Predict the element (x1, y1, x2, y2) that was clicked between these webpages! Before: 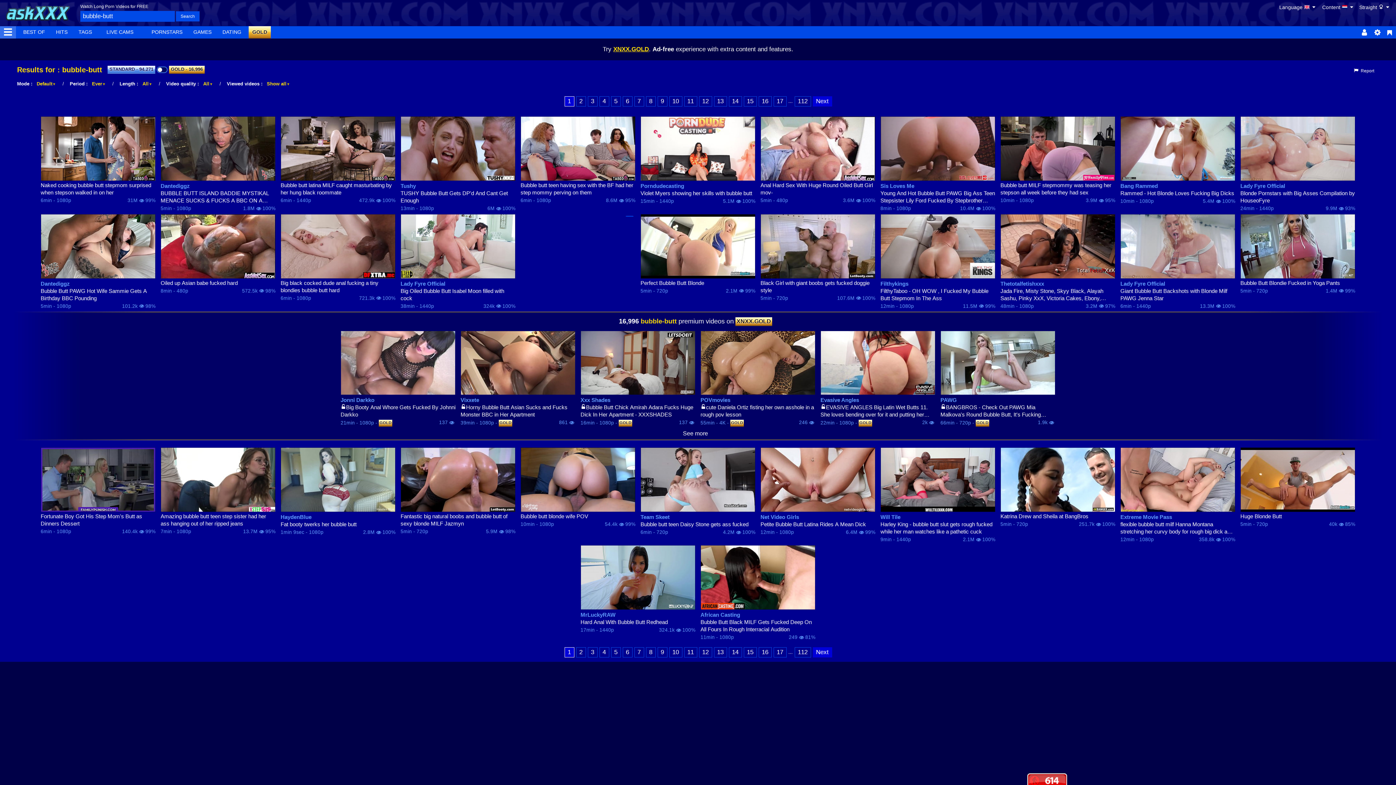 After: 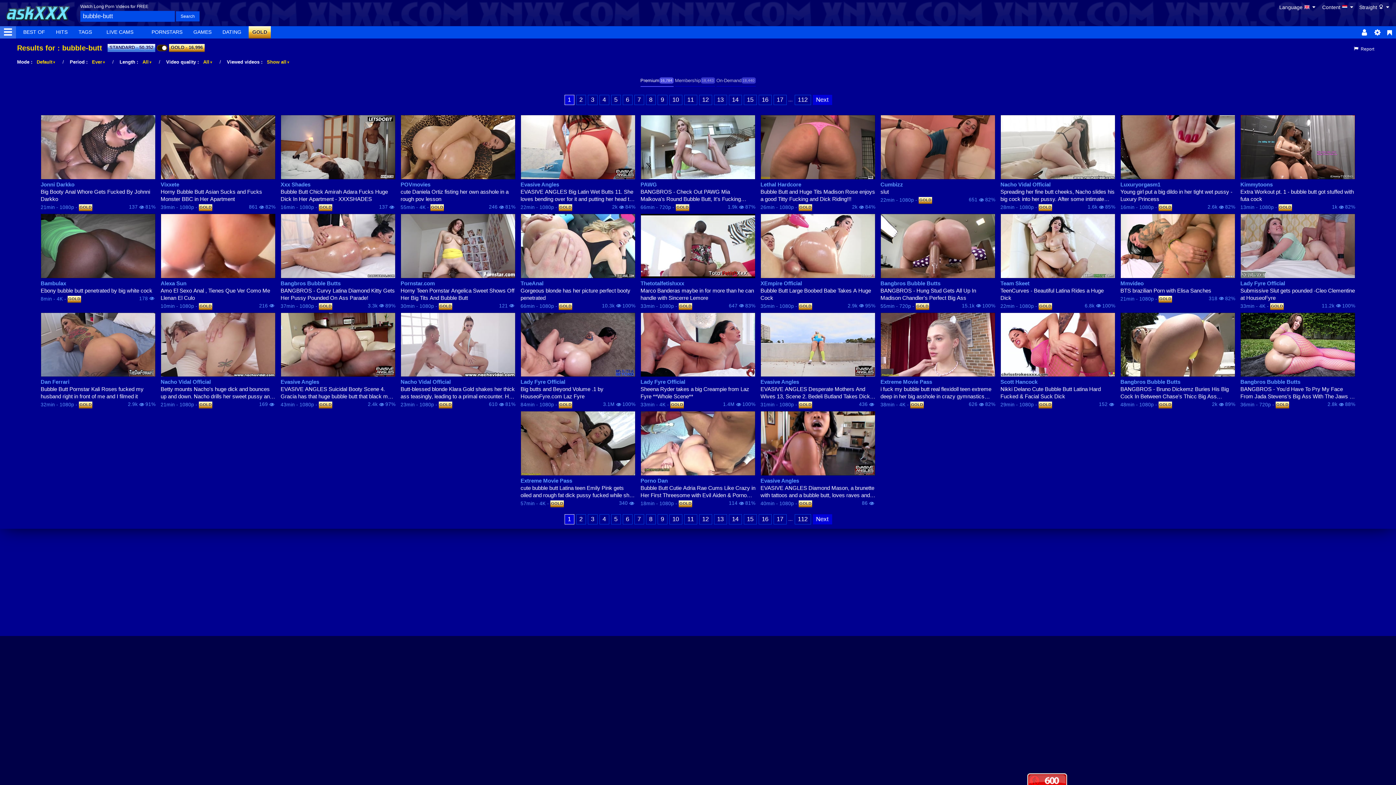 Action: bbox: (460, 404, 575, 418) label: Horny Bubble Butt Asian Sucks and Fucks Monster BBC in Her Apartment